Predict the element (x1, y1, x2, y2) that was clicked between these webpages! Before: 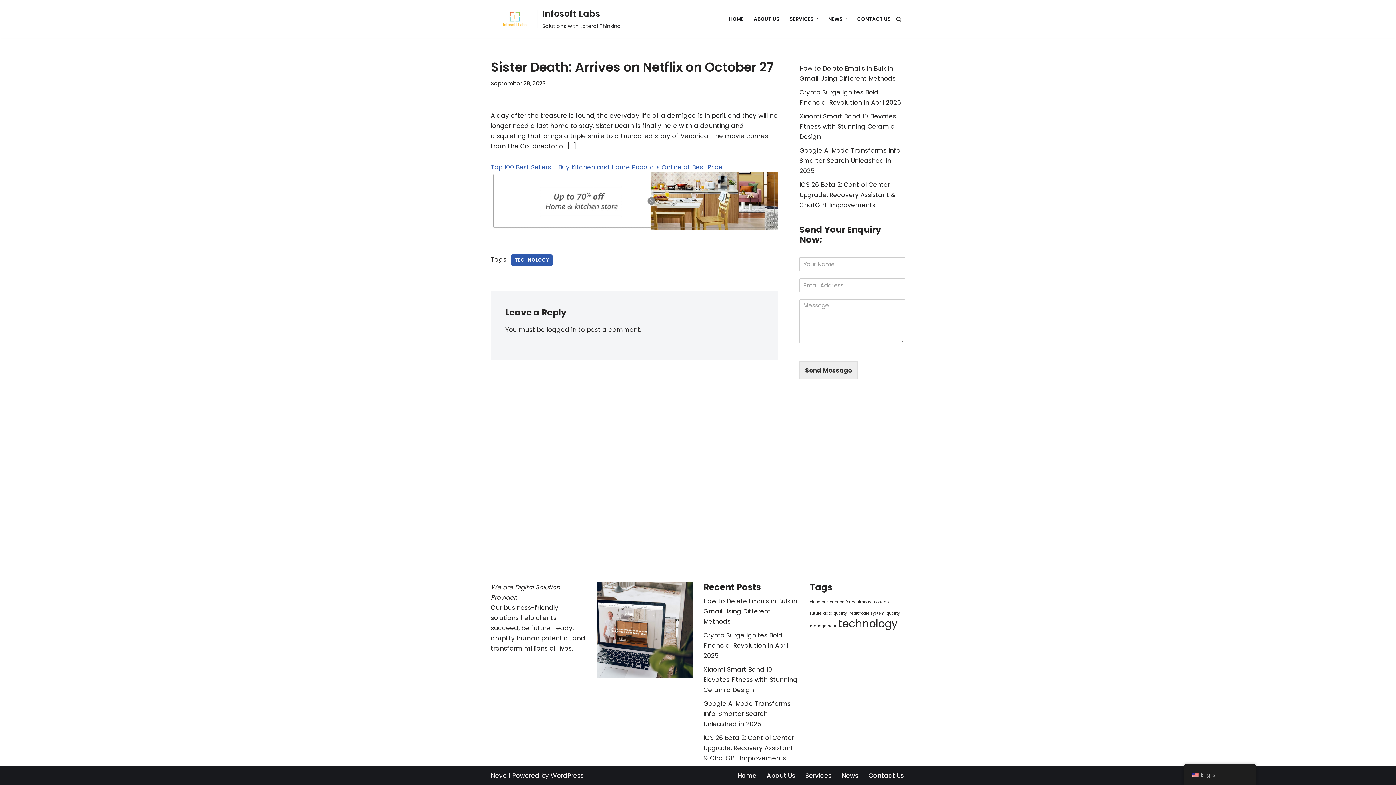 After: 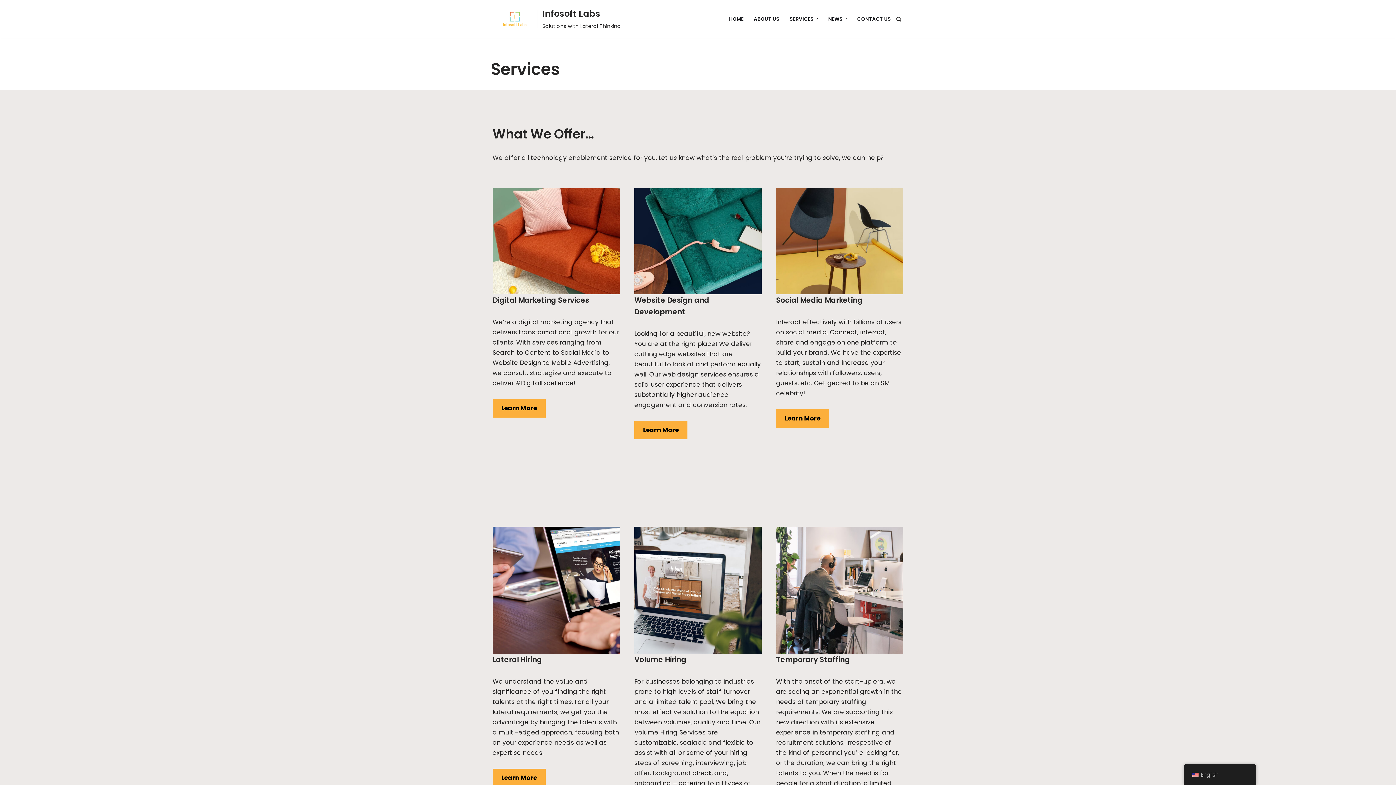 Action: bbox: (789, 14, 813, 23) label: SERVICES